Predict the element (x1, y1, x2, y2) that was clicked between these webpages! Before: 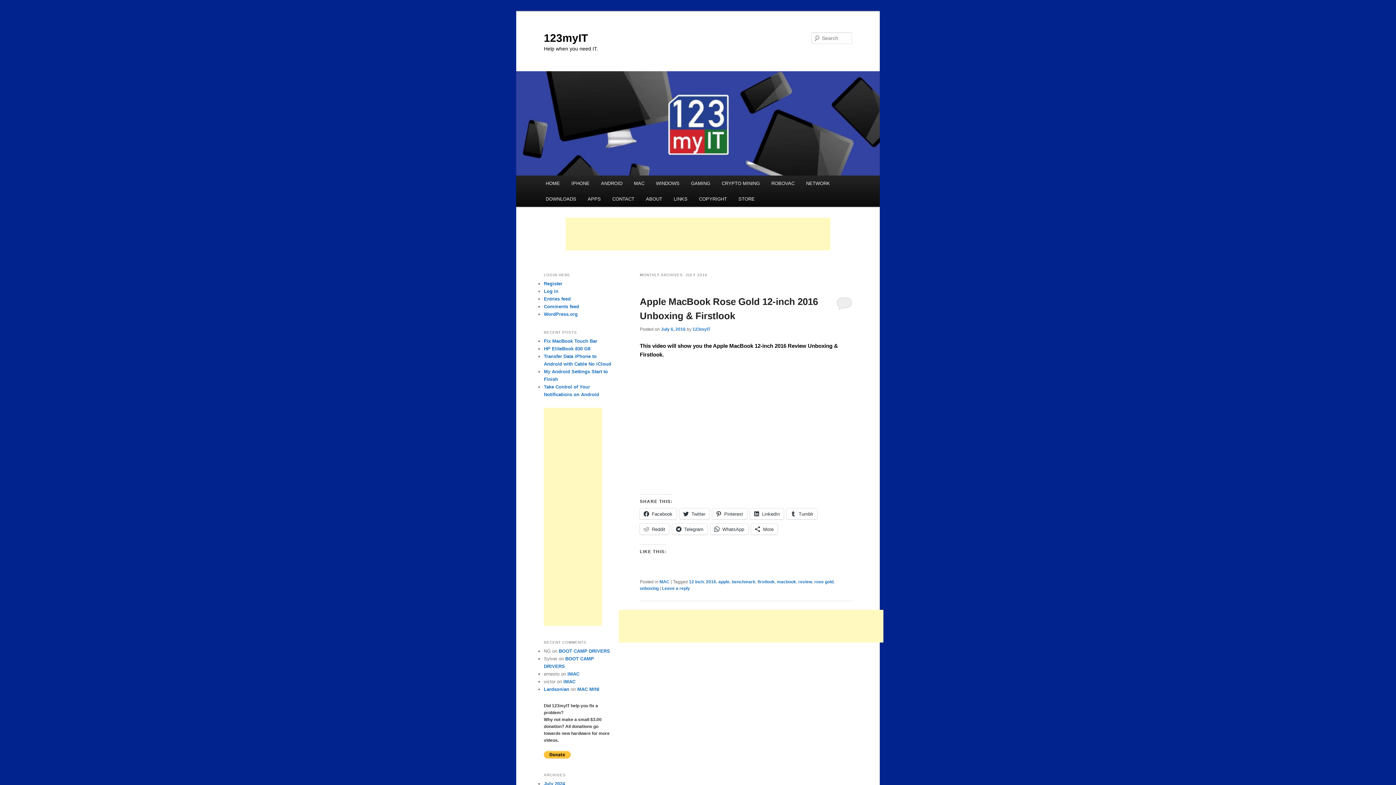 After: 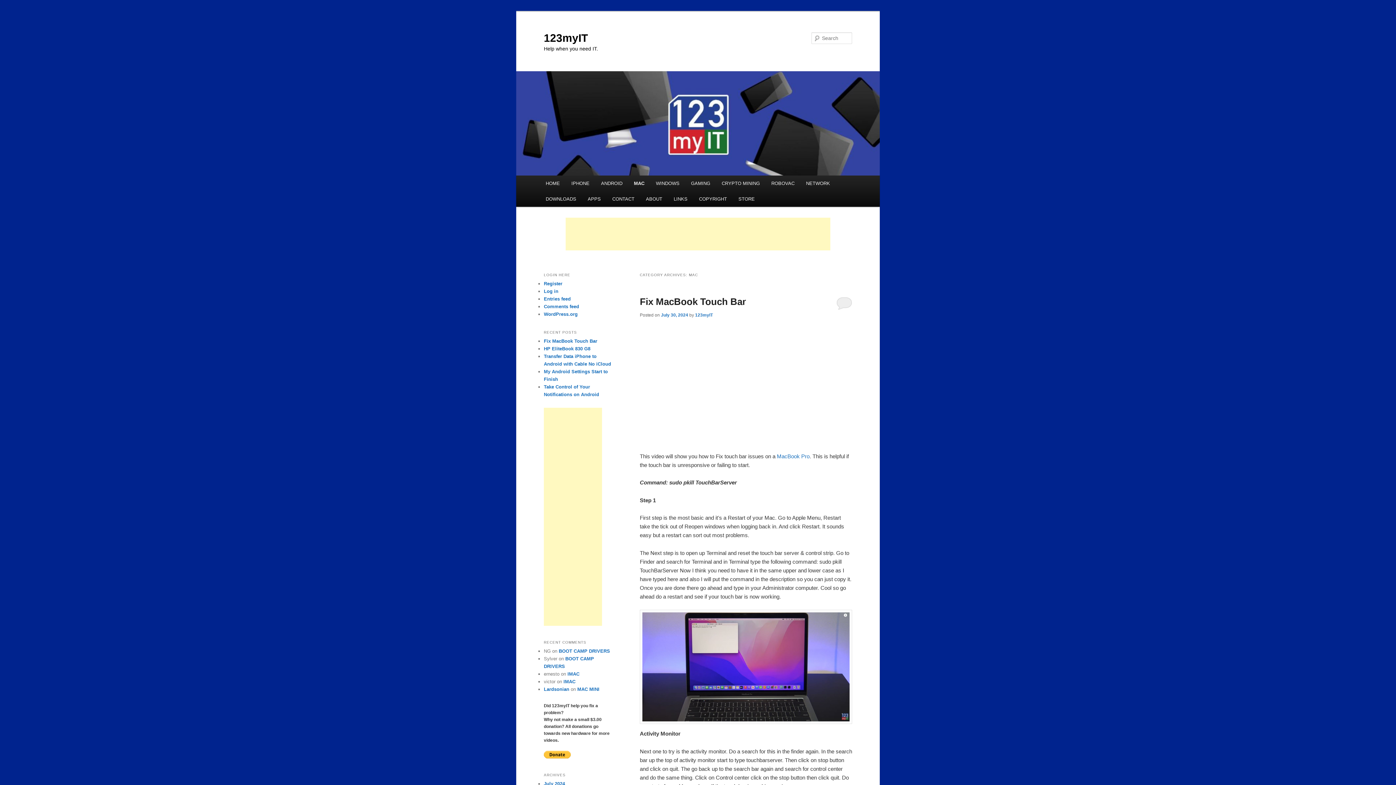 Action: label: MAC bbox: (659, 579, 669, 584)